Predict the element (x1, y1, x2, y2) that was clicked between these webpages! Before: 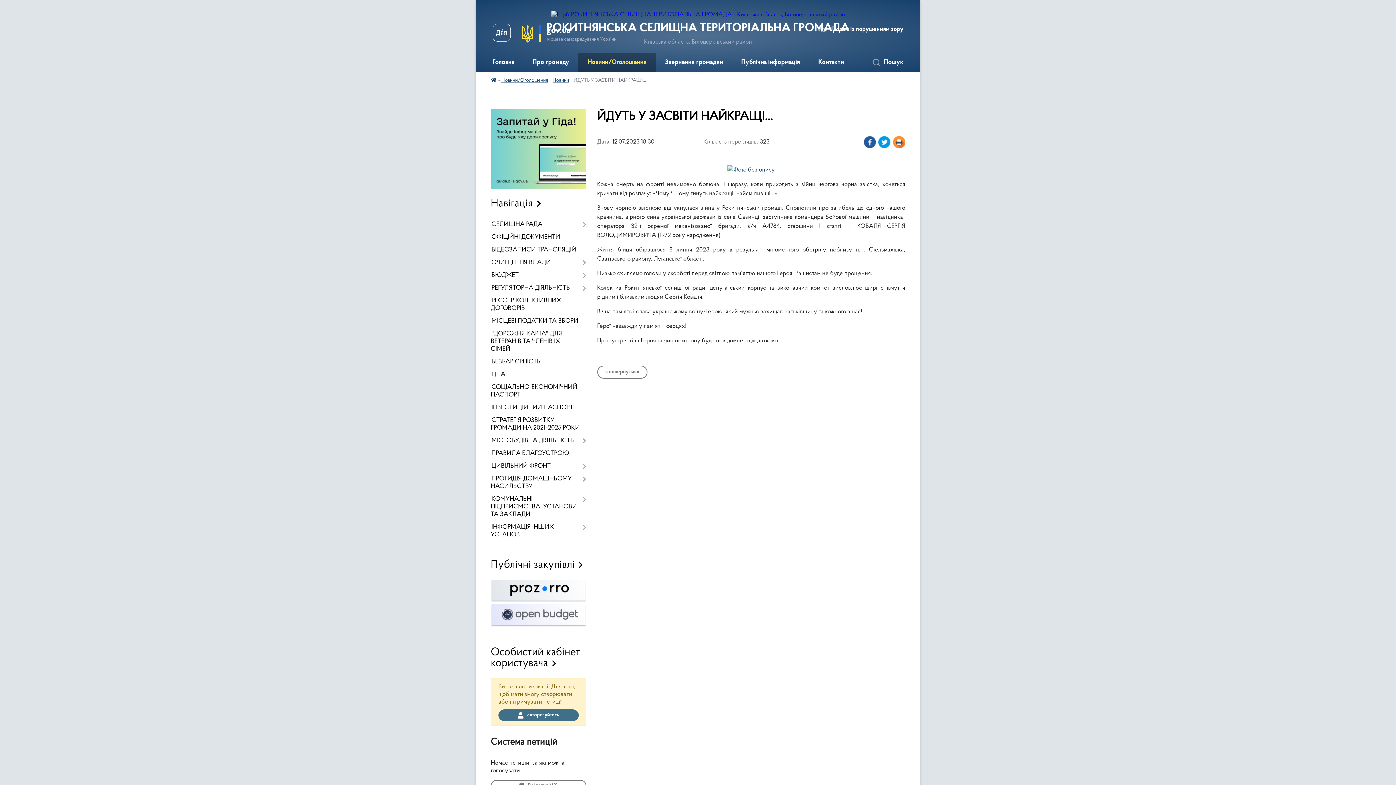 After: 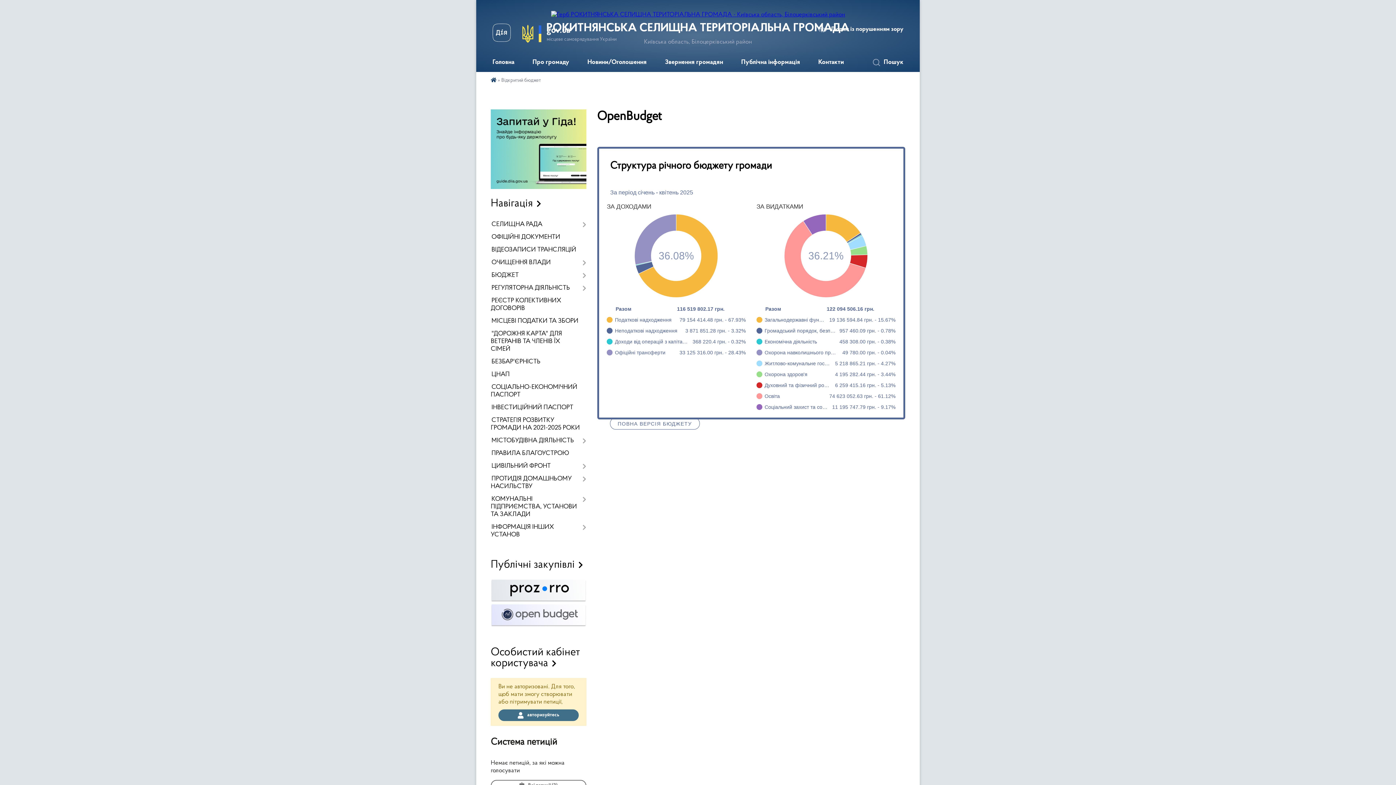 Action: bbox: (490, 622, 586, 628)